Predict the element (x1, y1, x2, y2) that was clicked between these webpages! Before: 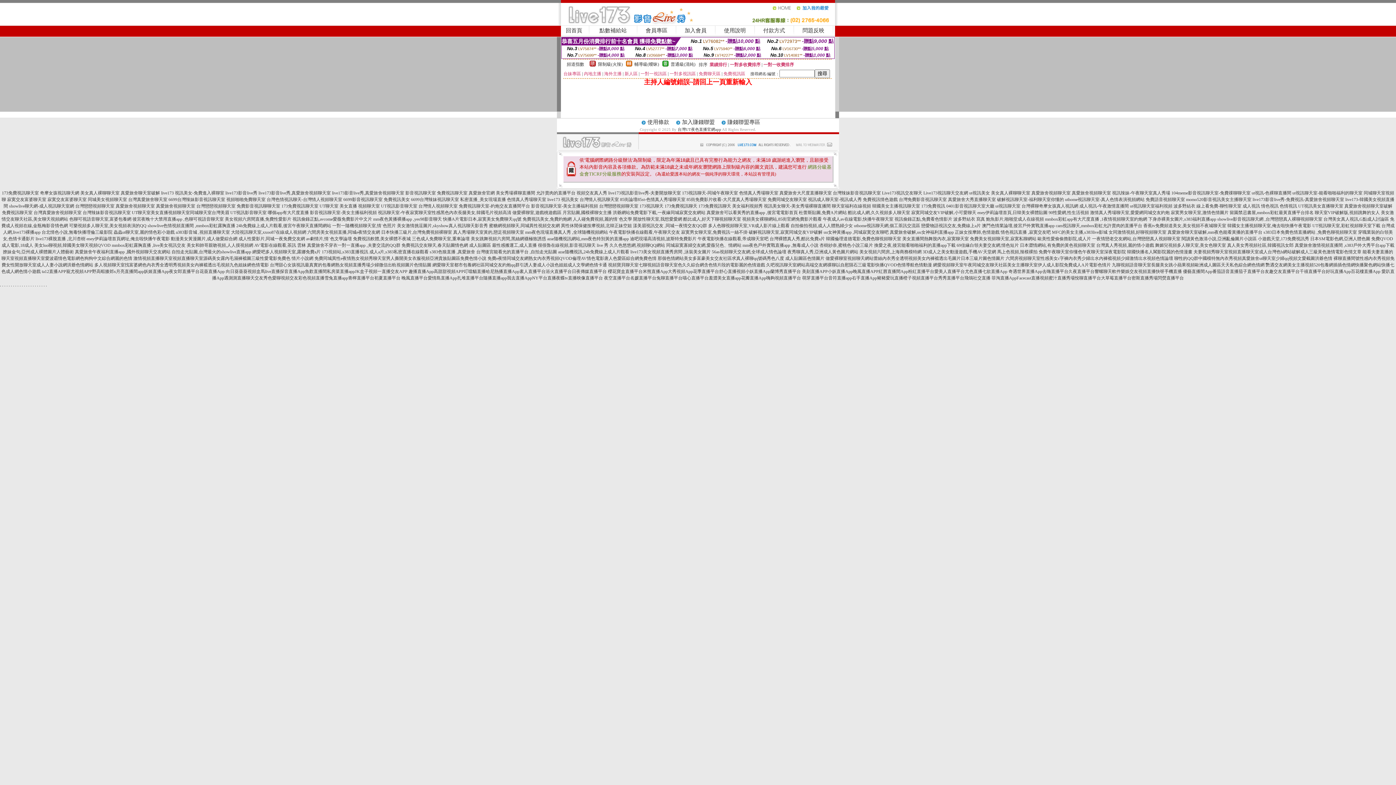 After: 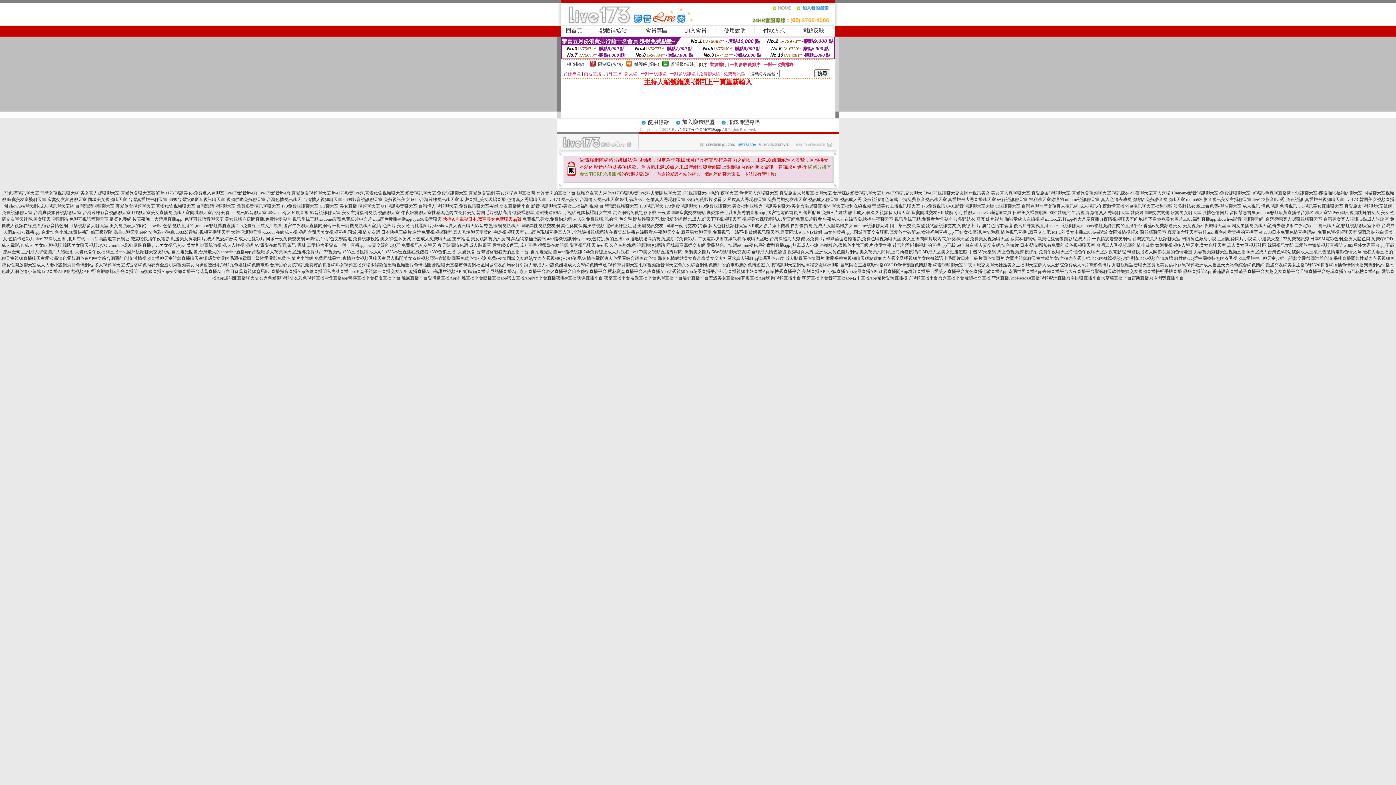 Action: bbox: (443, 216, 521, 221) label: 快播A片電影日本,寂寞美女免費聊天qq號